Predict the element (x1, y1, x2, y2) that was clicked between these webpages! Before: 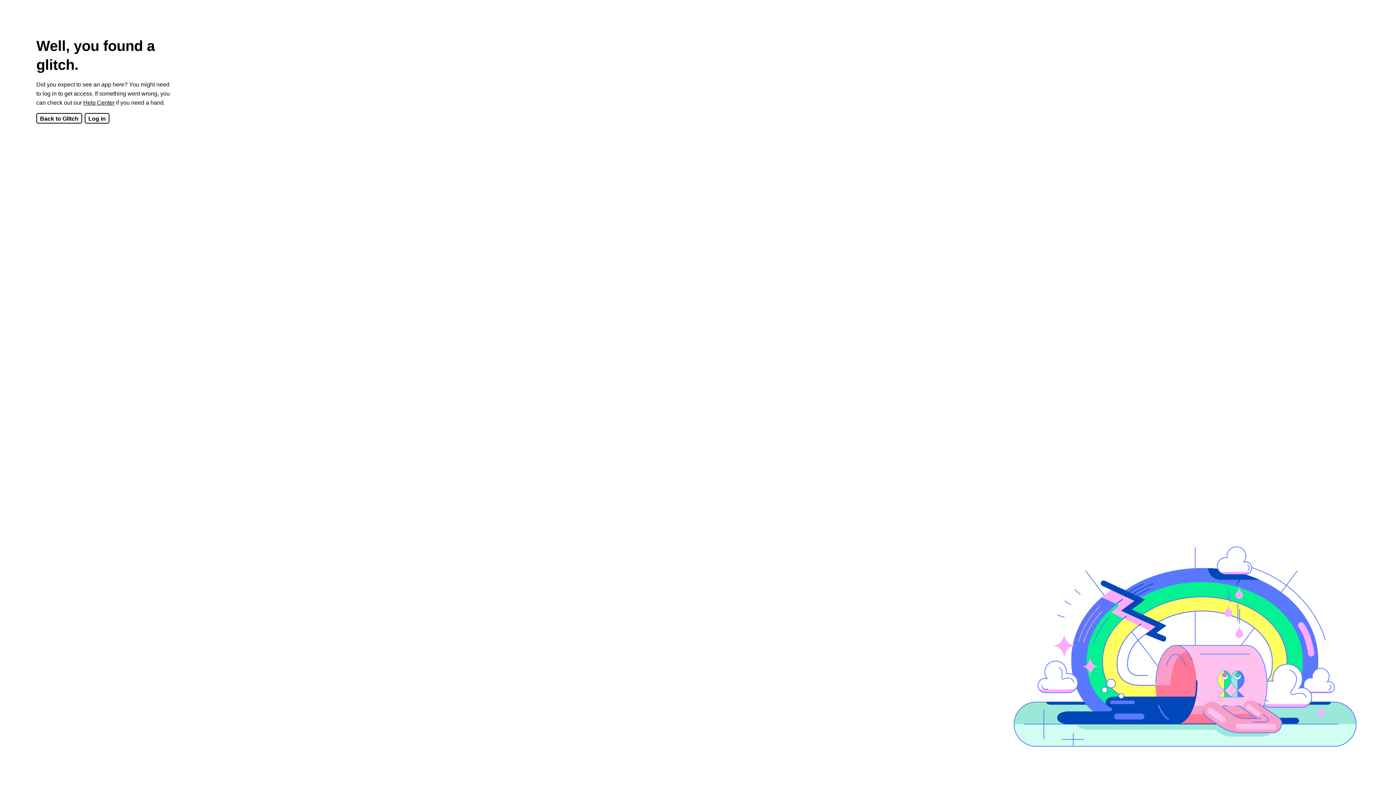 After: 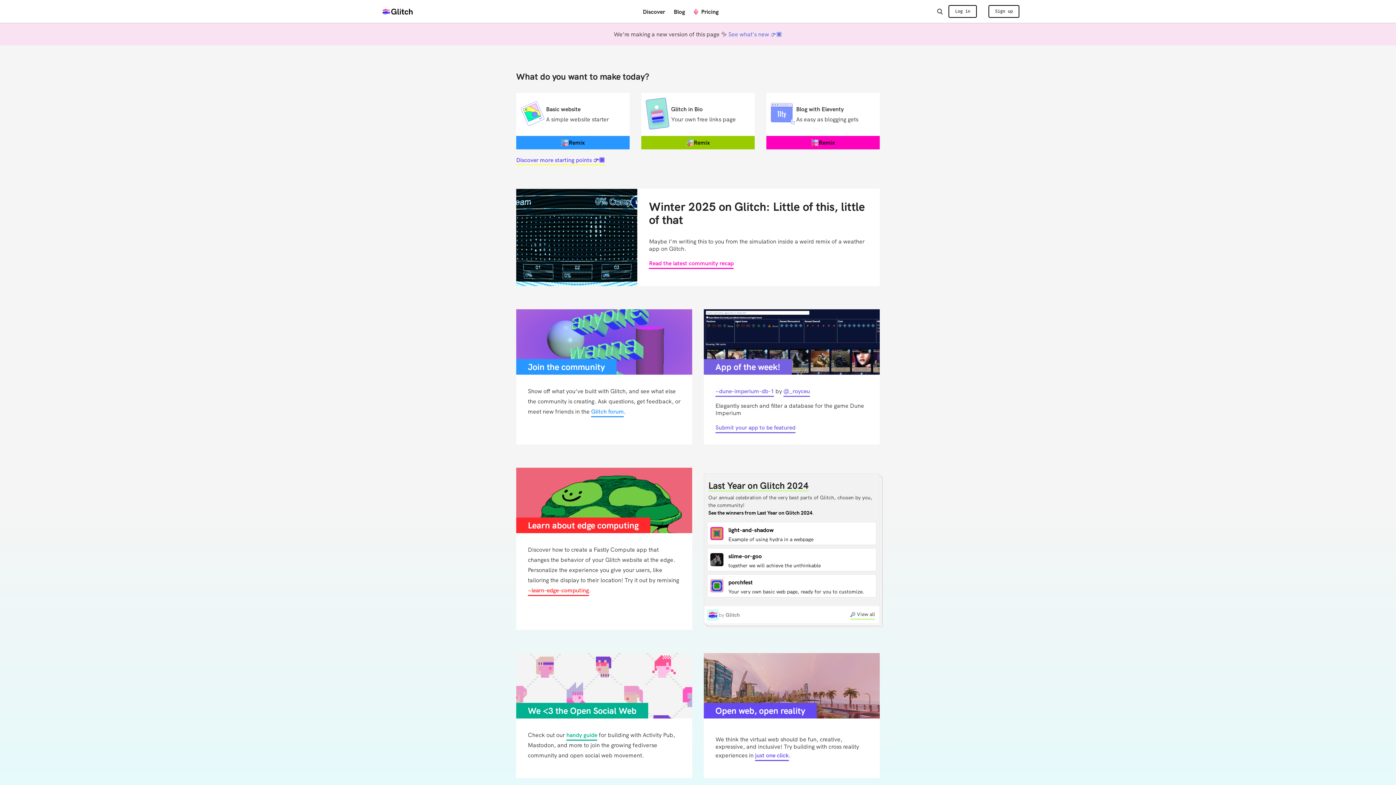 Action: bbox: (36, 113, 82, 123) label: Back to Glitch